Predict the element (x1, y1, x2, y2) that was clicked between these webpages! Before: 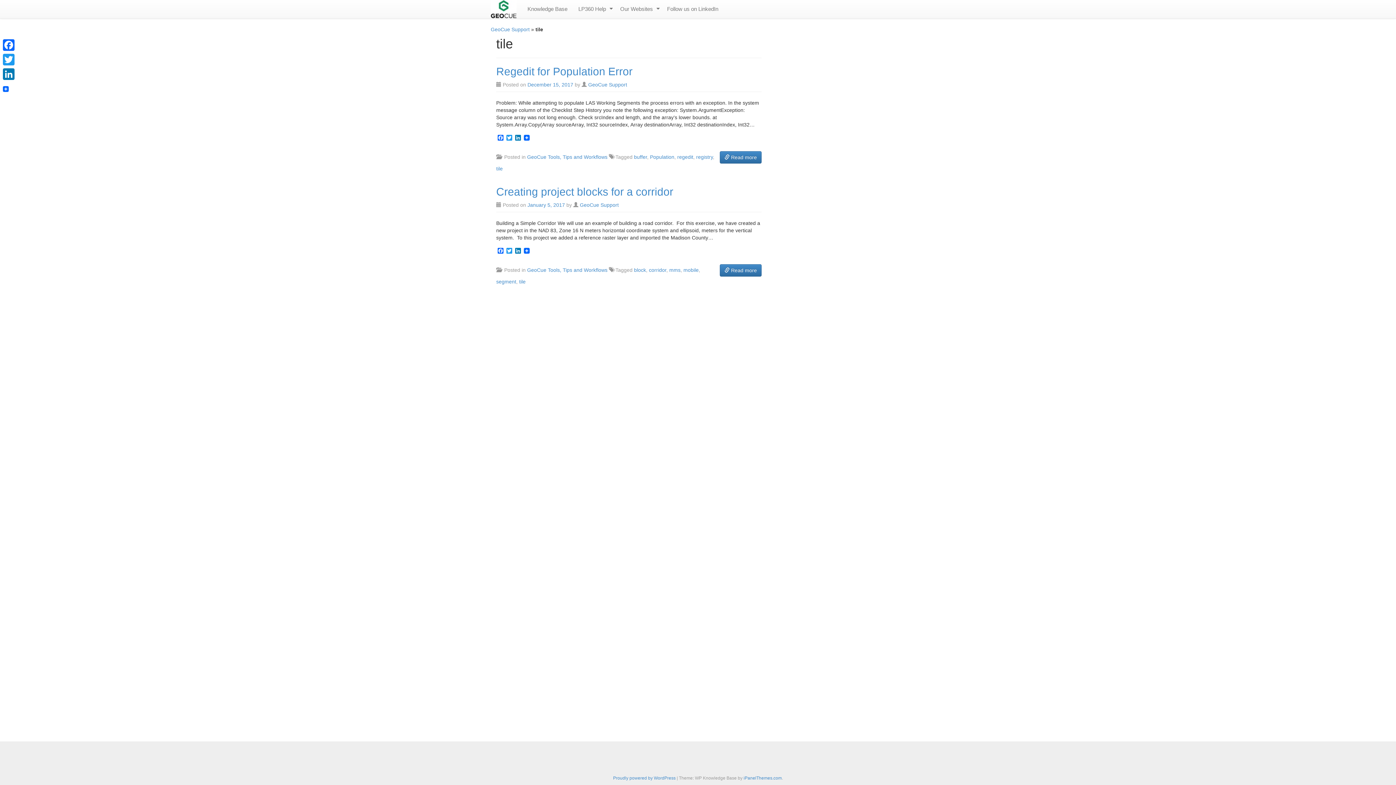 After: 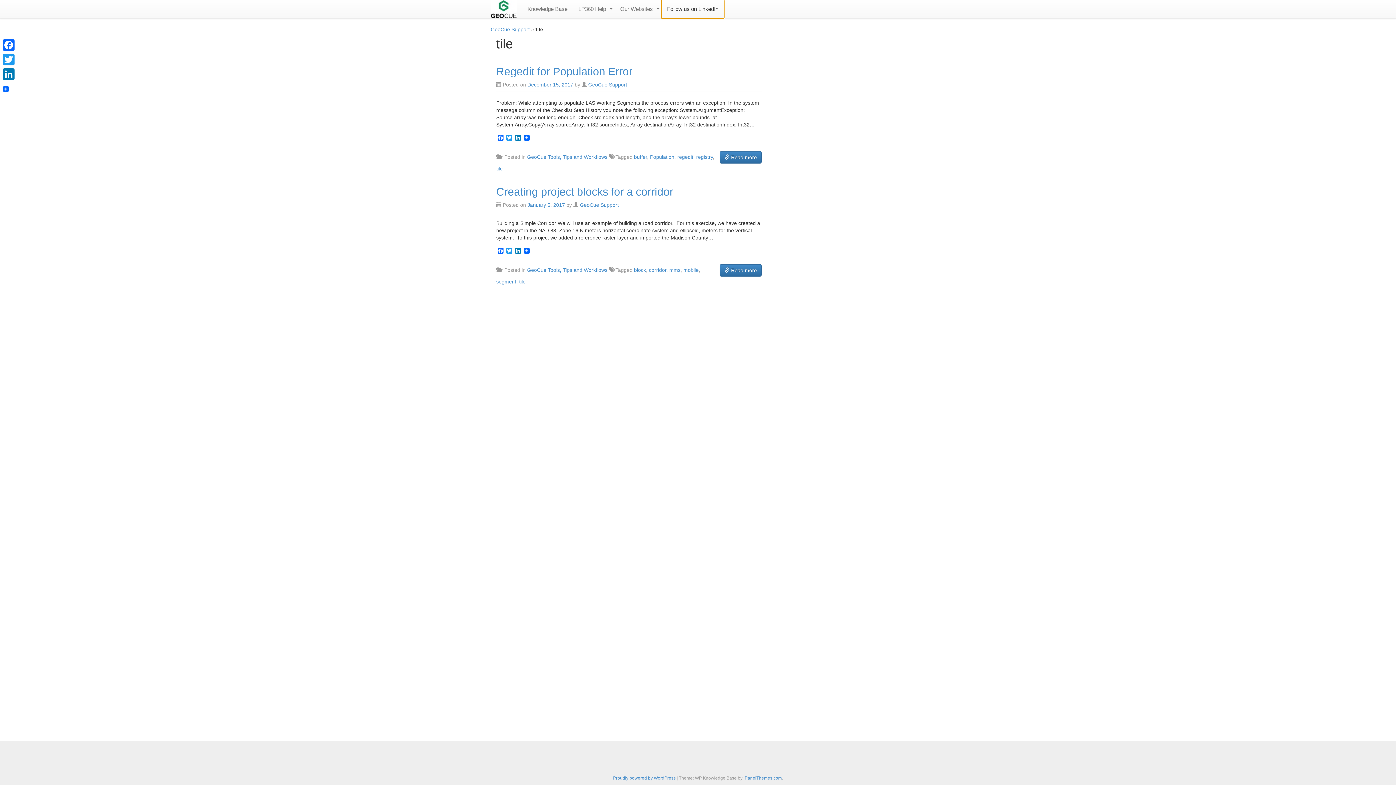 Action: bbox: (661, 0, 724, 18) label: Follow us on LinkedIn